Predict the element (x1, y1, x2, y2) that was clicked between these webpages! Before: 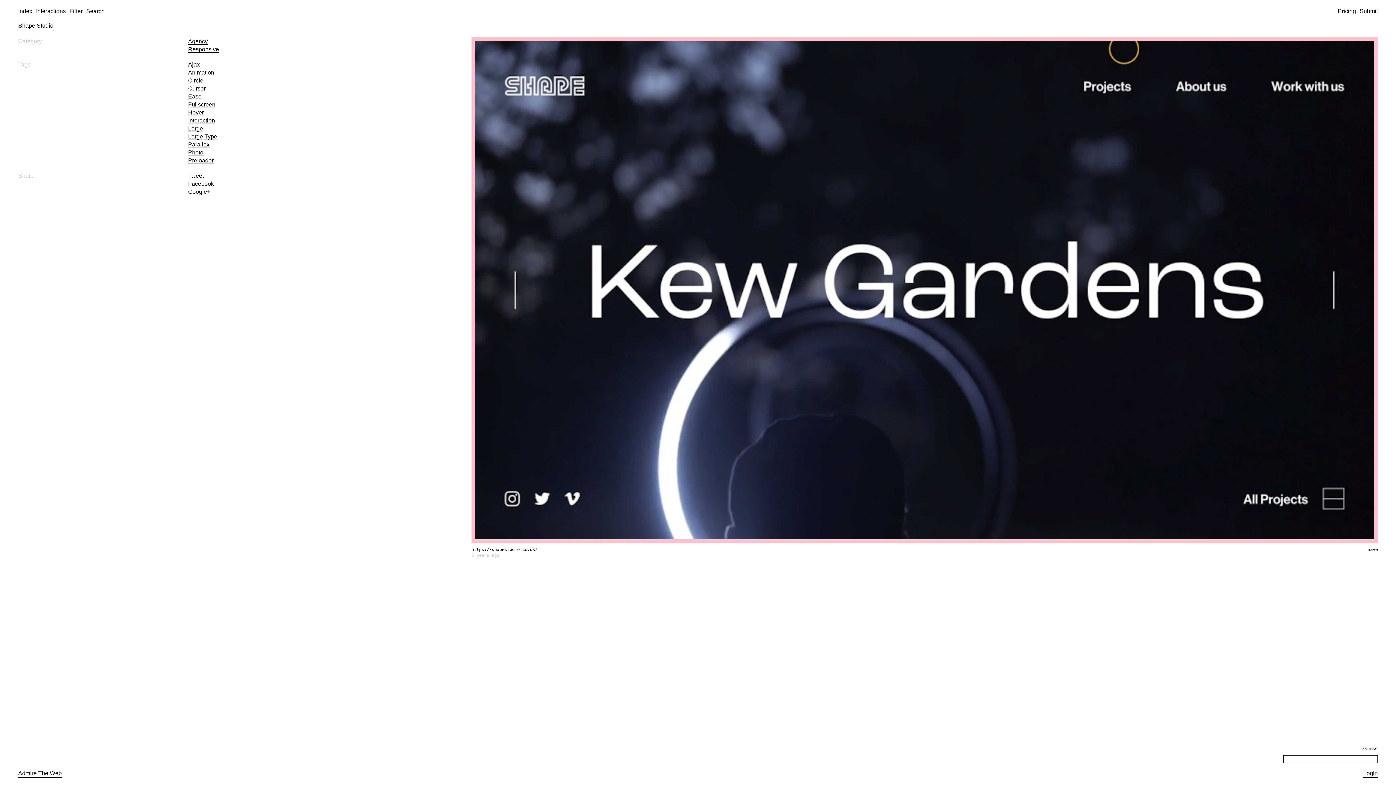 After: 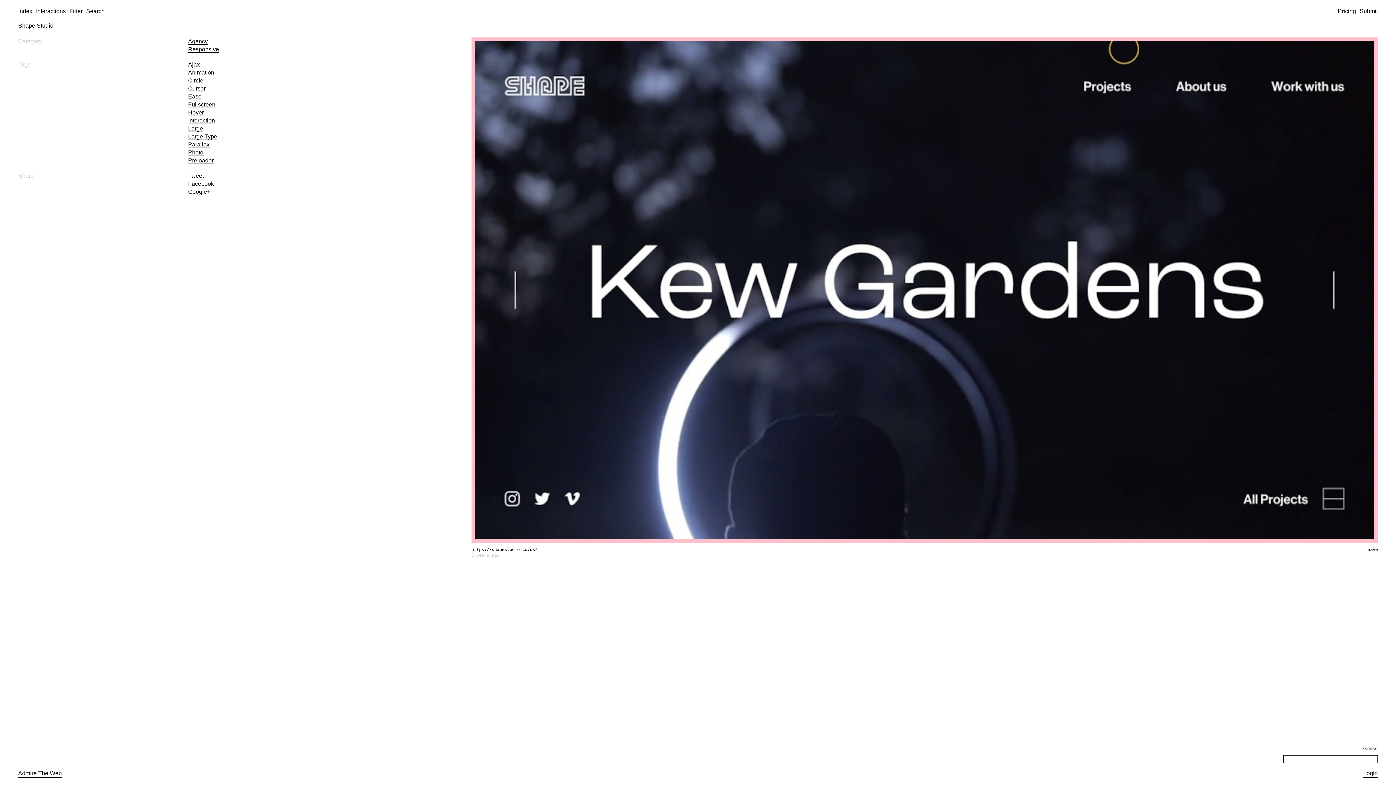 Action: bbox: (188, 172, 203, 179) label: Tweet